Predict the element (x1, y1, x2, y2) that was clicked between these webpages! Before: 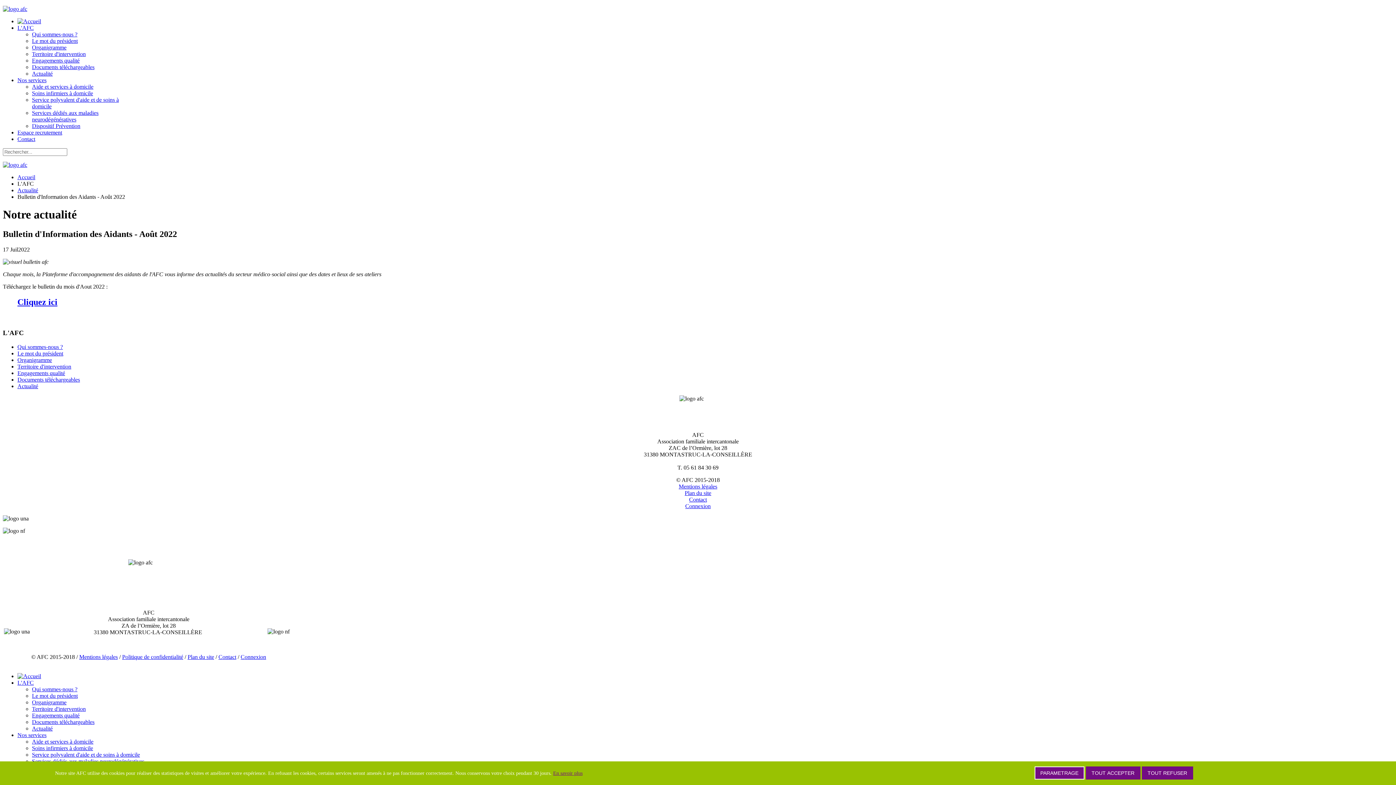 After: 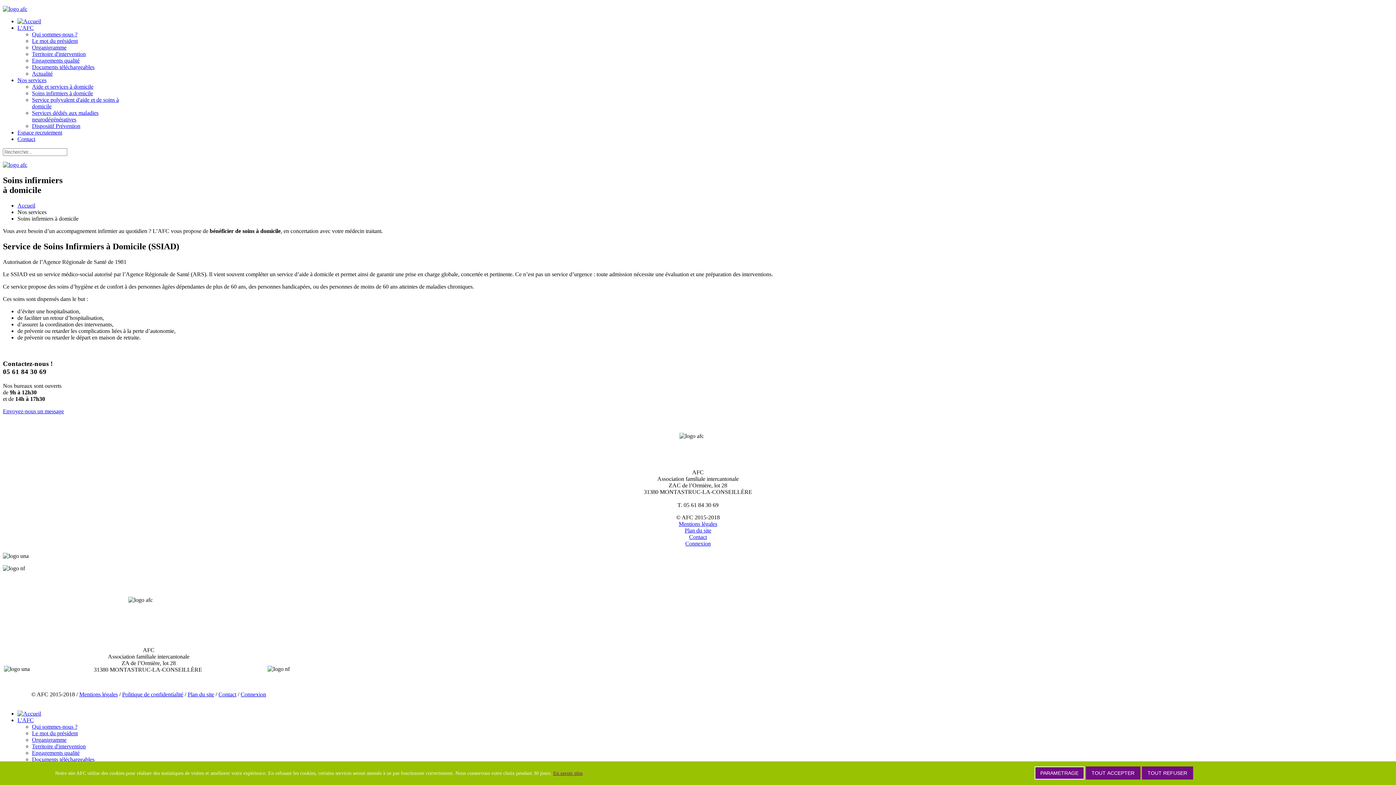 Action: label: Soins infirmiers à domicile bbox: (32, 90, 93, 96)